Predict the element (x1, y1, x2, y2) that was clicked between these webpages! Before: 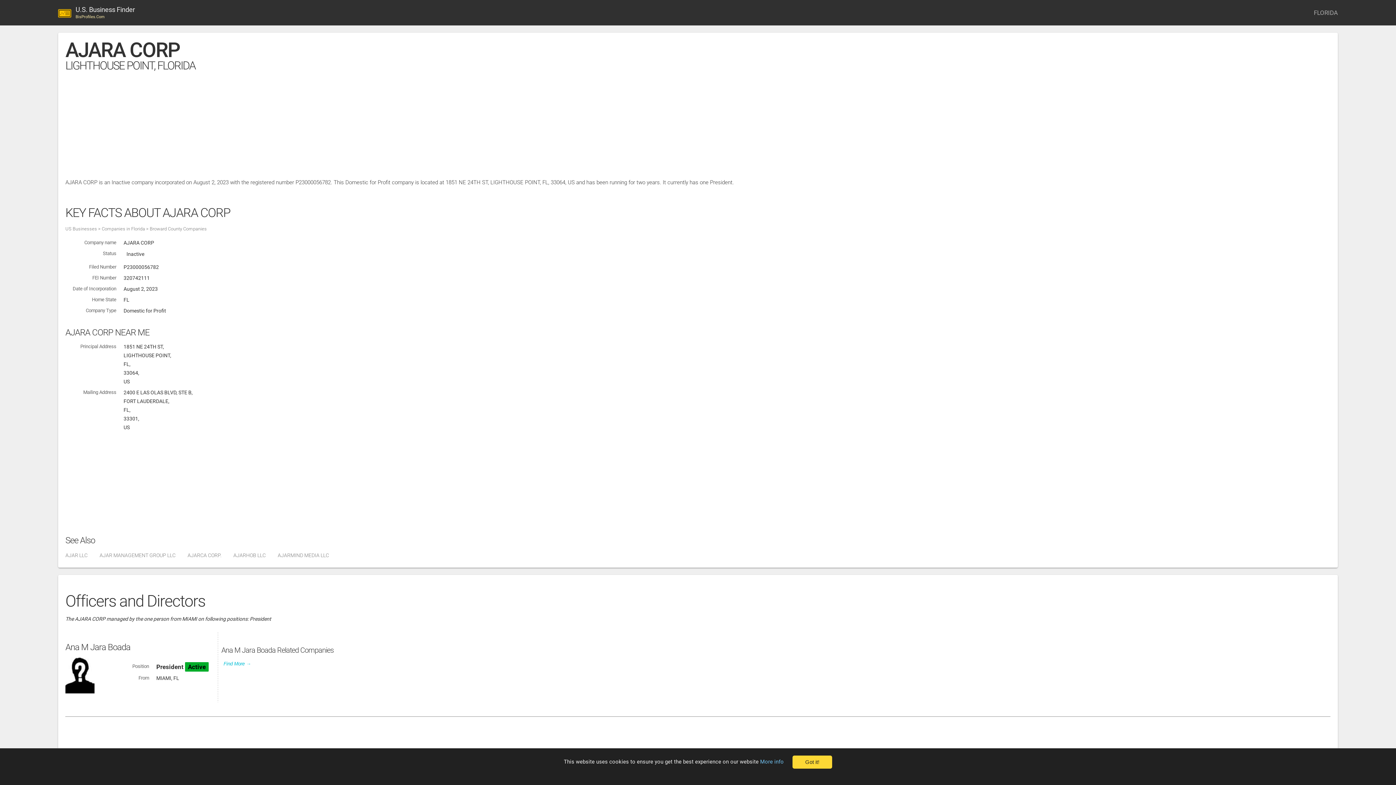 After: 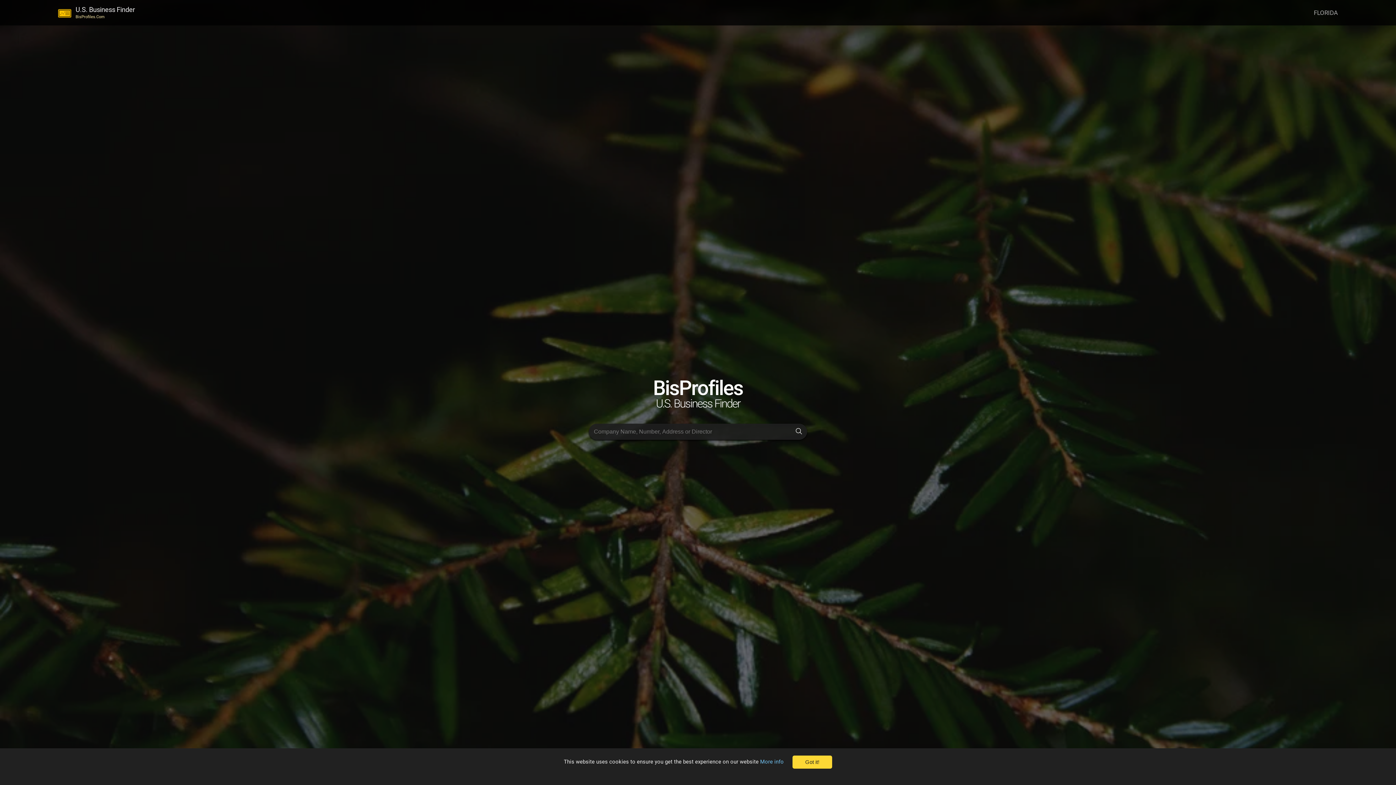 Action: label: US Businesses bbox: (65, 226, 97, 231)